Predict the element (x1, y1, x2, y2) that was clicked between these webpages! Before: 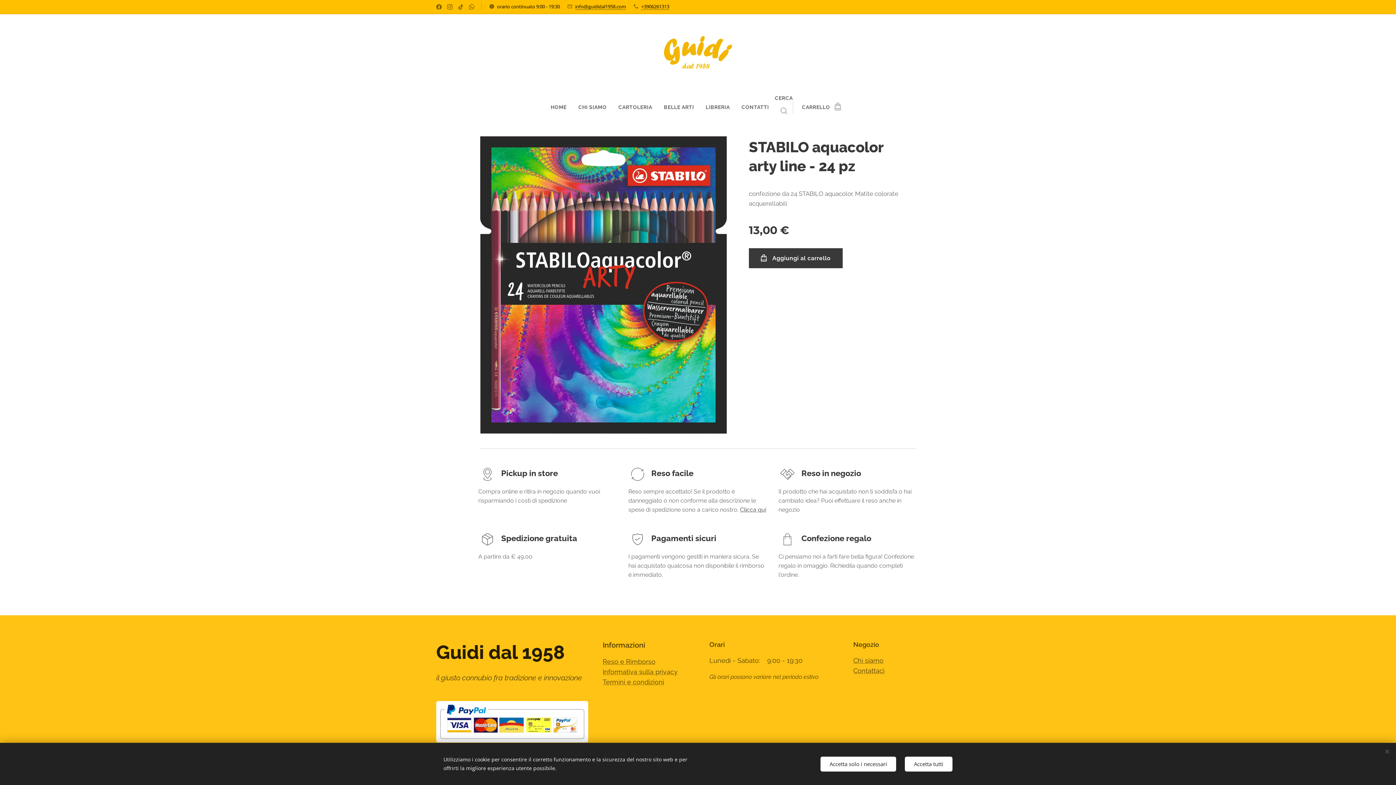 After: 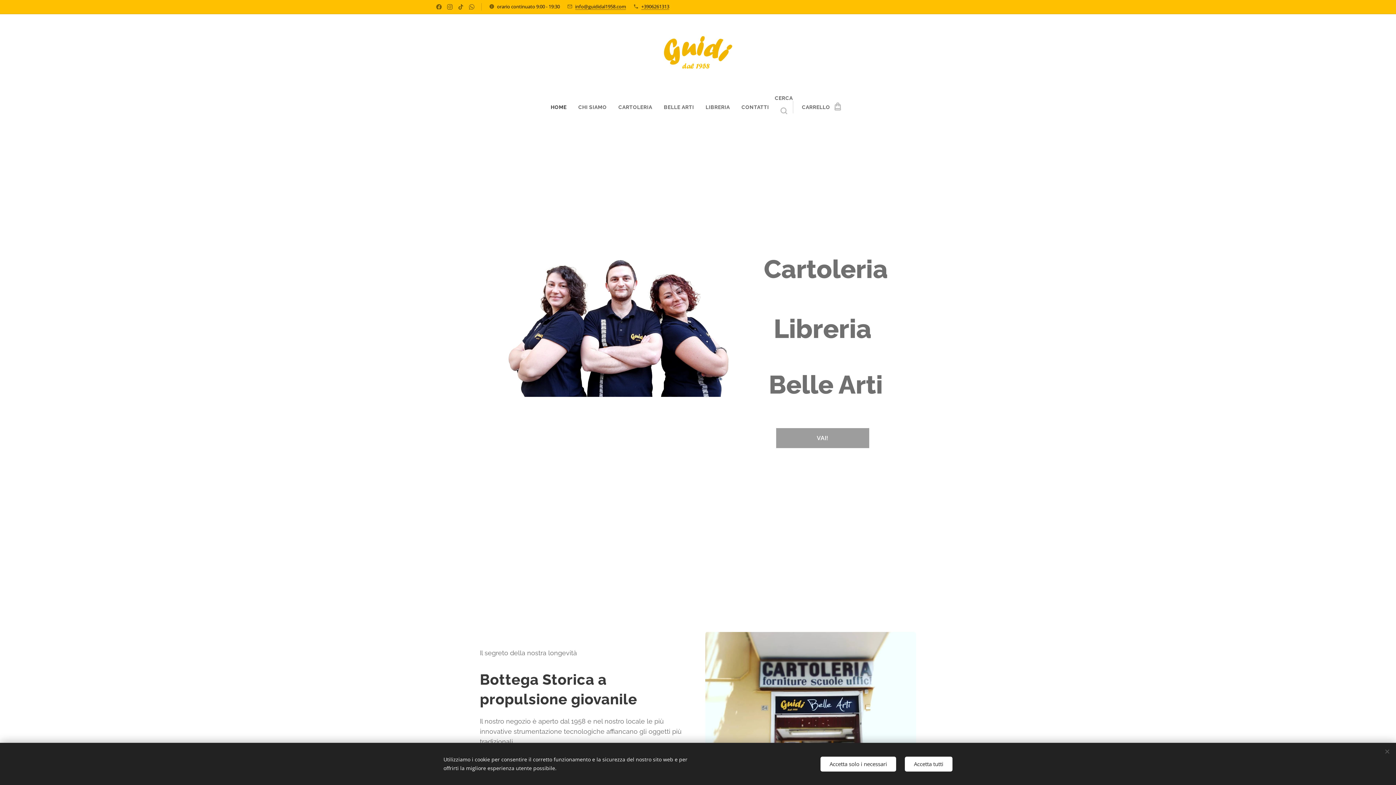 Action: bbox: (663, 36, 732, 78)